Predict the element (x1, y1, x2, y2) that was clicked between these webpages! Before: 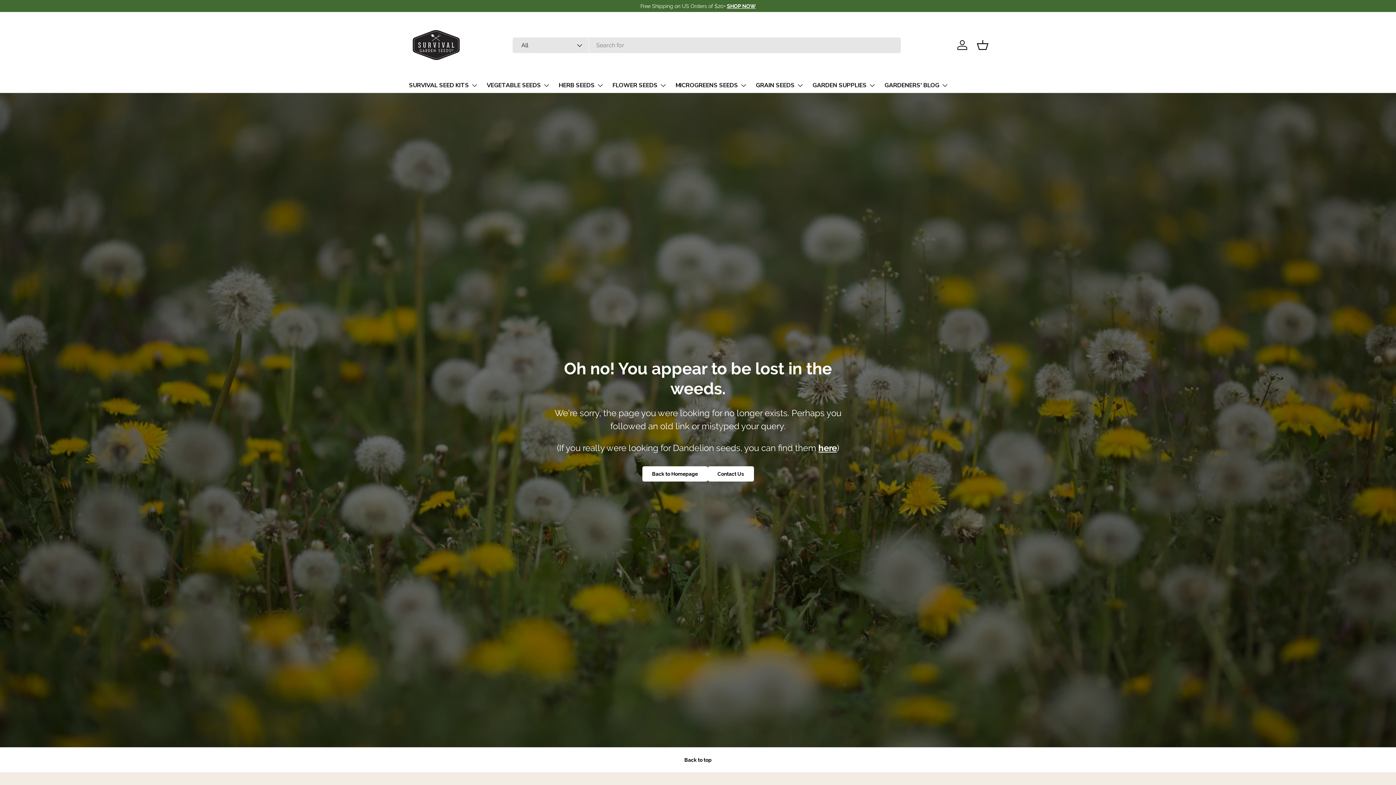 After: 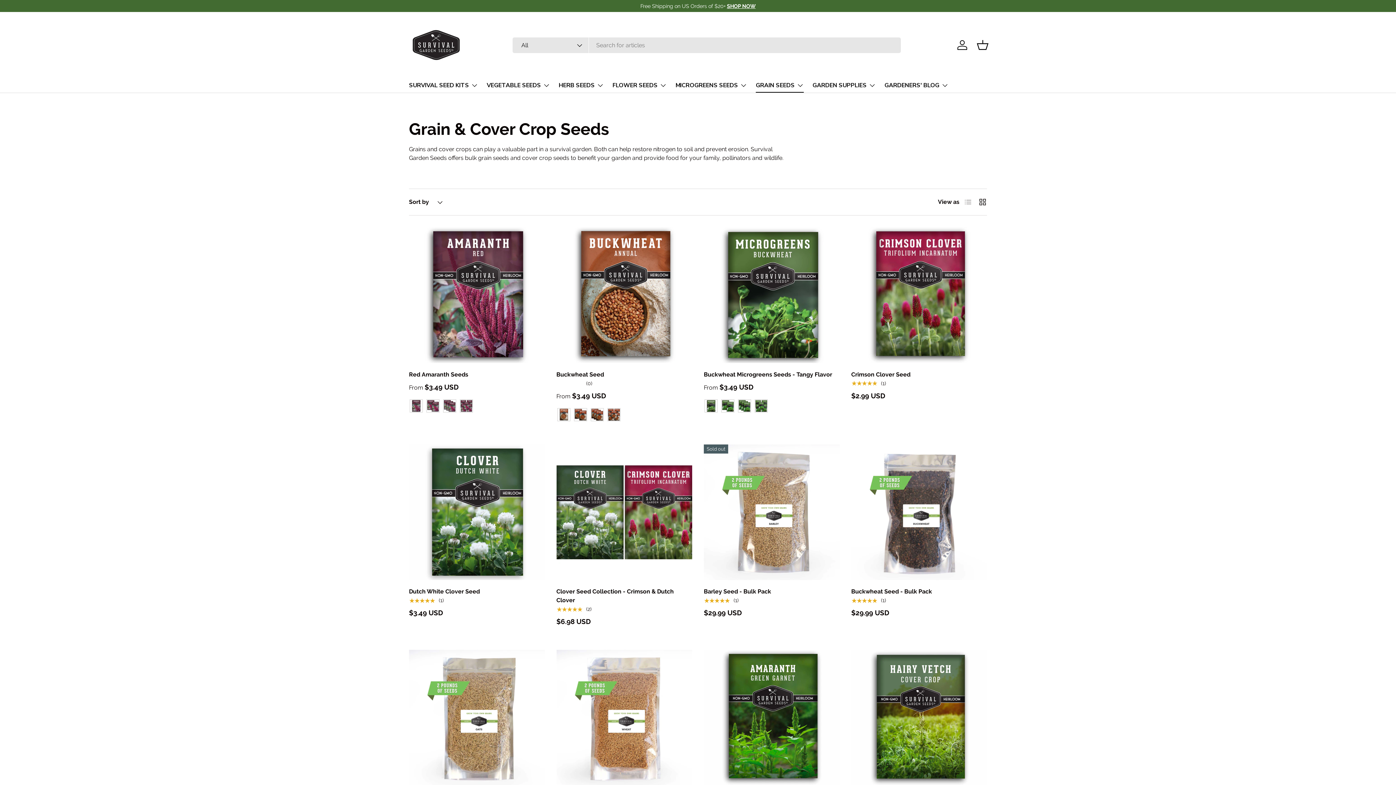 Action: label: GRAIN SEEDS bbox: (756, 78, 804, 92)